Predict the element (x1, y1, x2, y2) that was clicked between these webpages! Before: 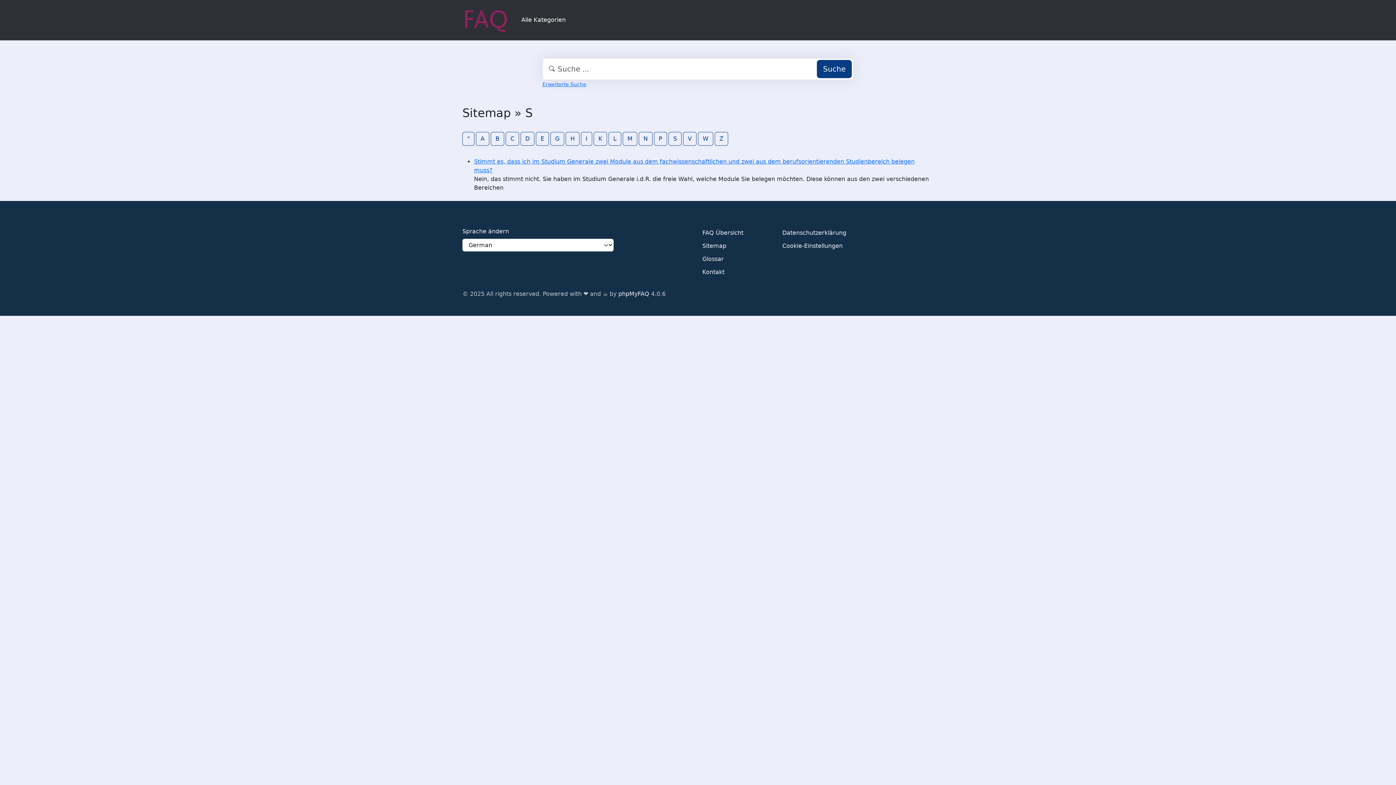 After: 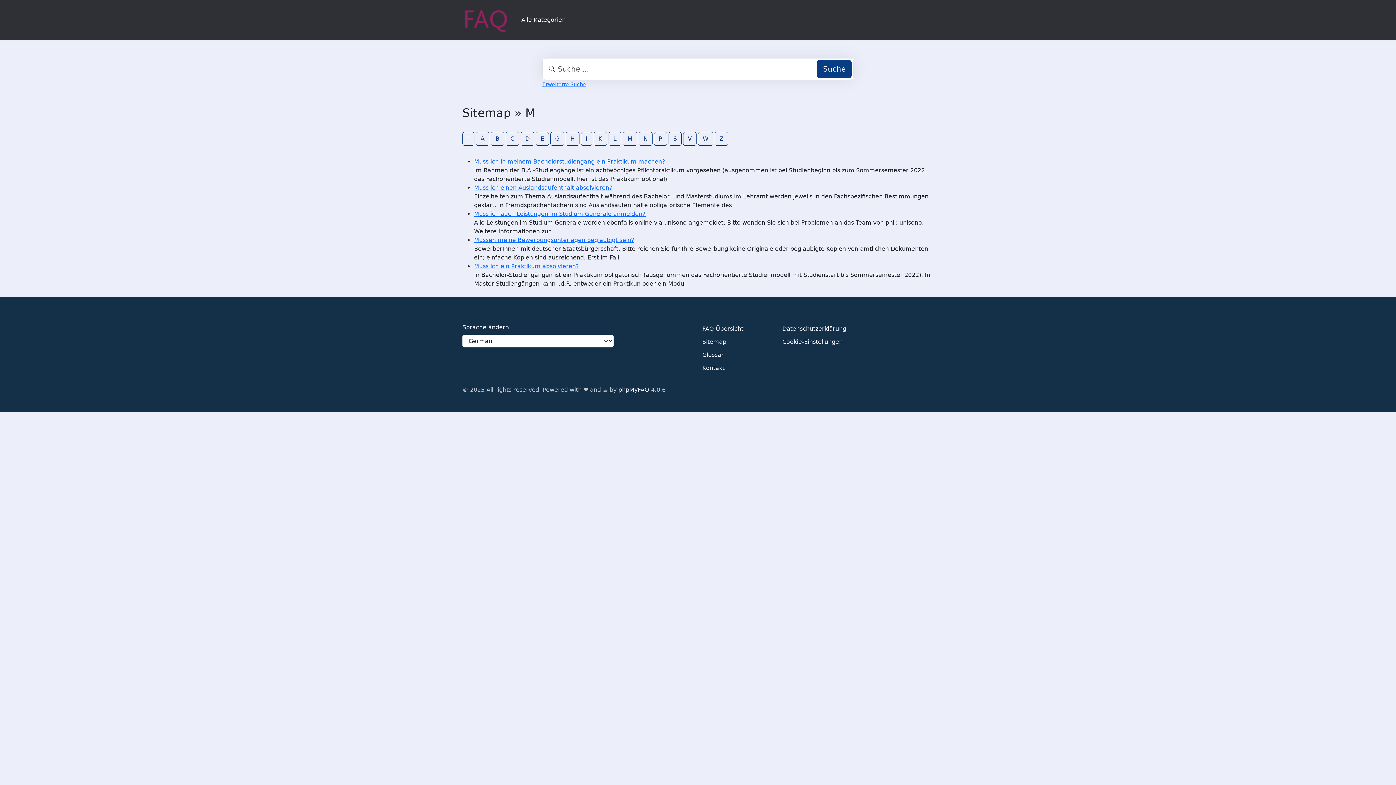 Action: bbox: (622, 131, 637, 145) label: M